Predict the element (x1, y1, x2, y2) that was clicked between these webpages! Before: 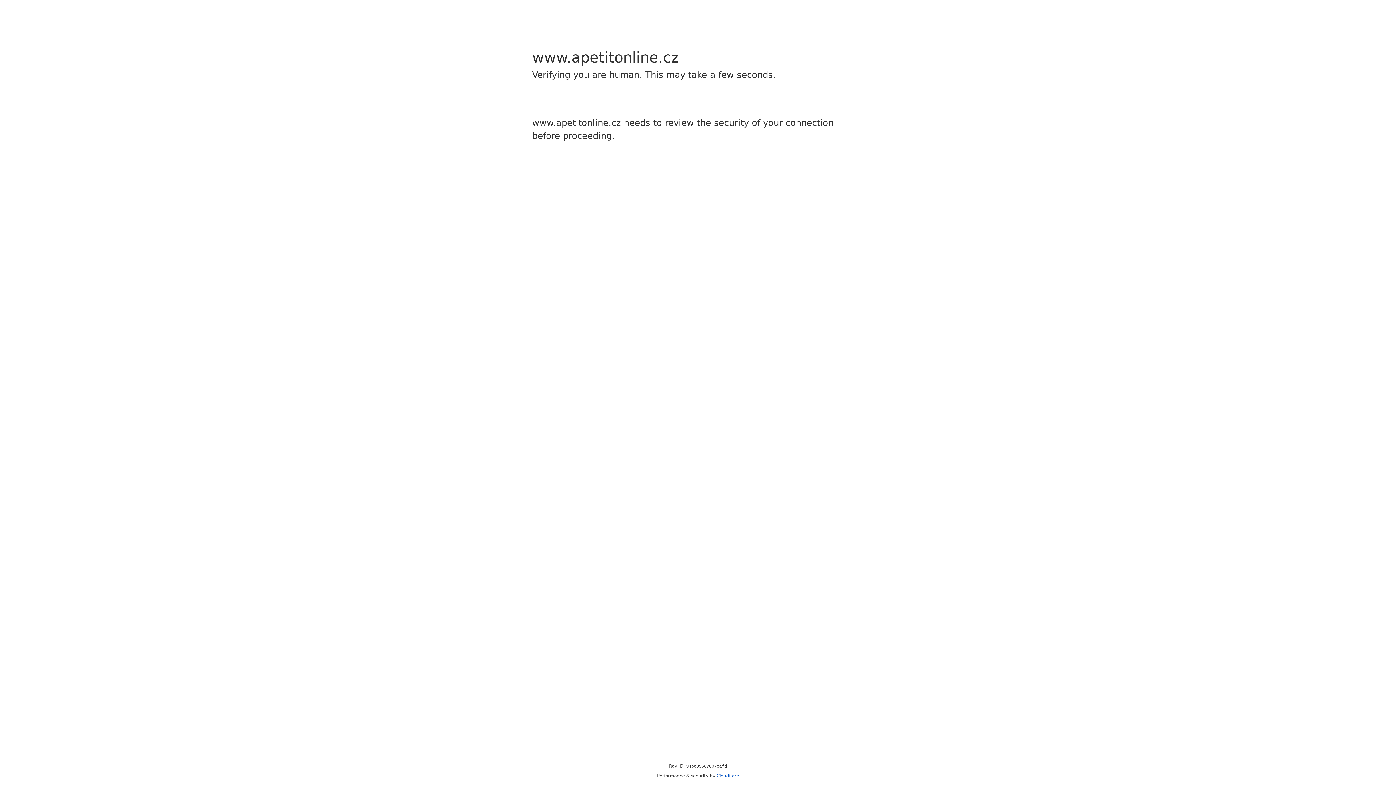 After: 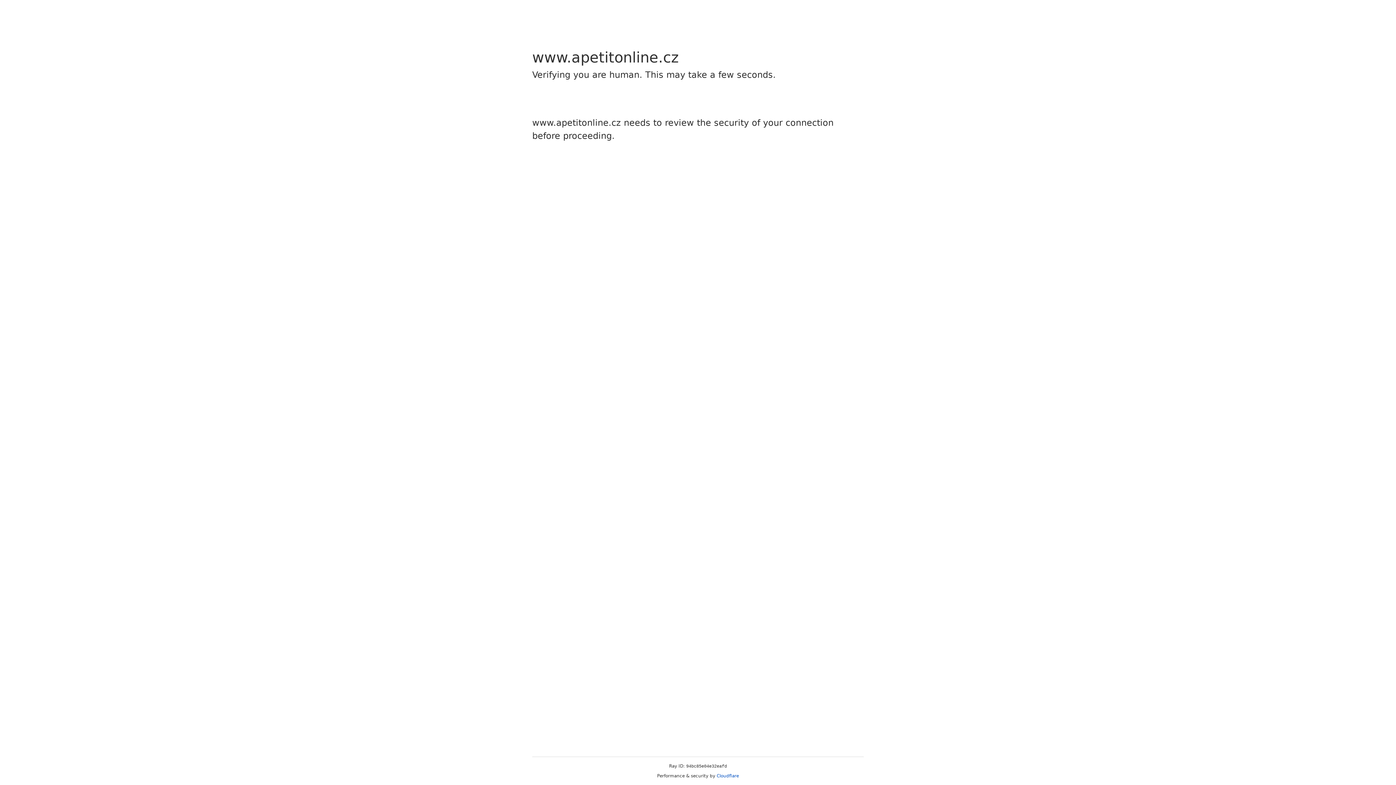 Action: bbox: (716, 773, 739, 778) label: Cloudflare